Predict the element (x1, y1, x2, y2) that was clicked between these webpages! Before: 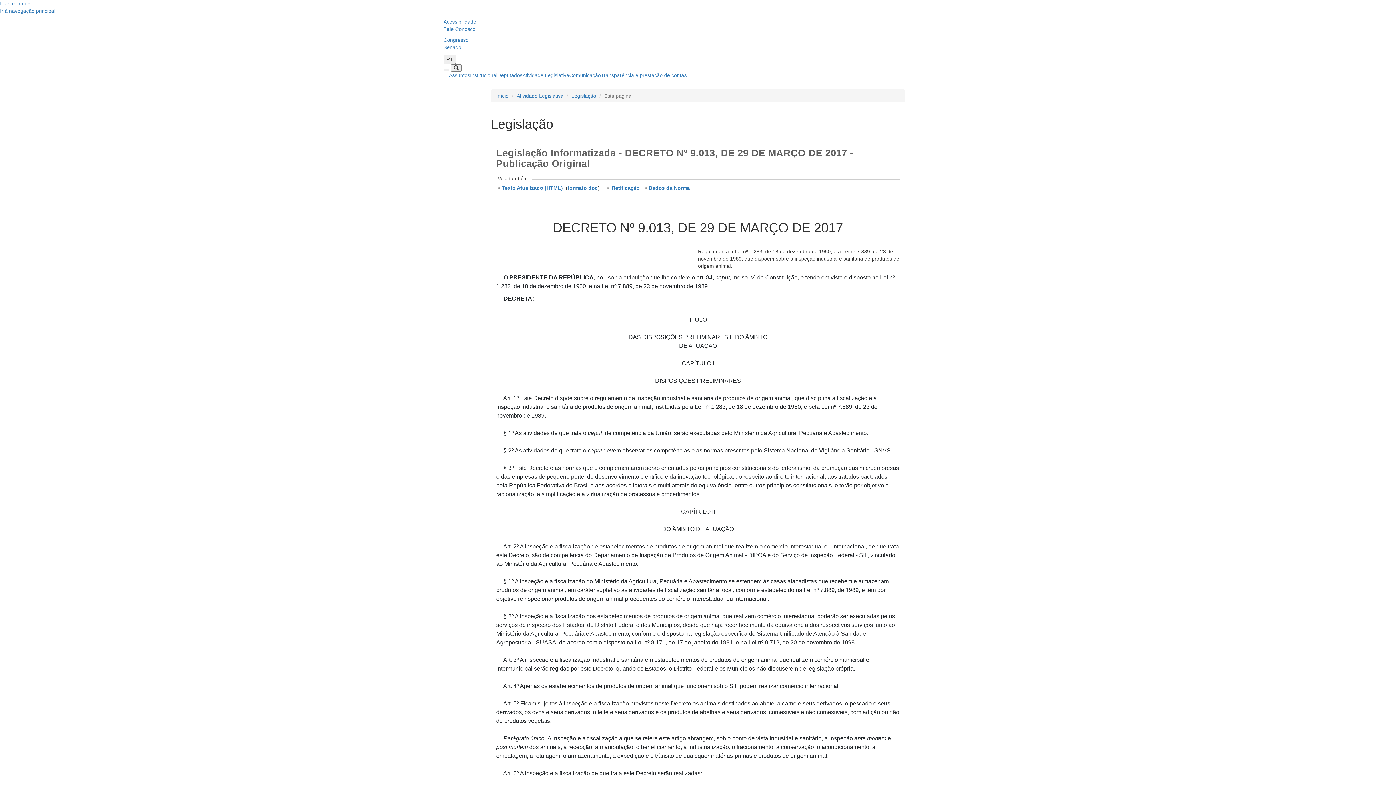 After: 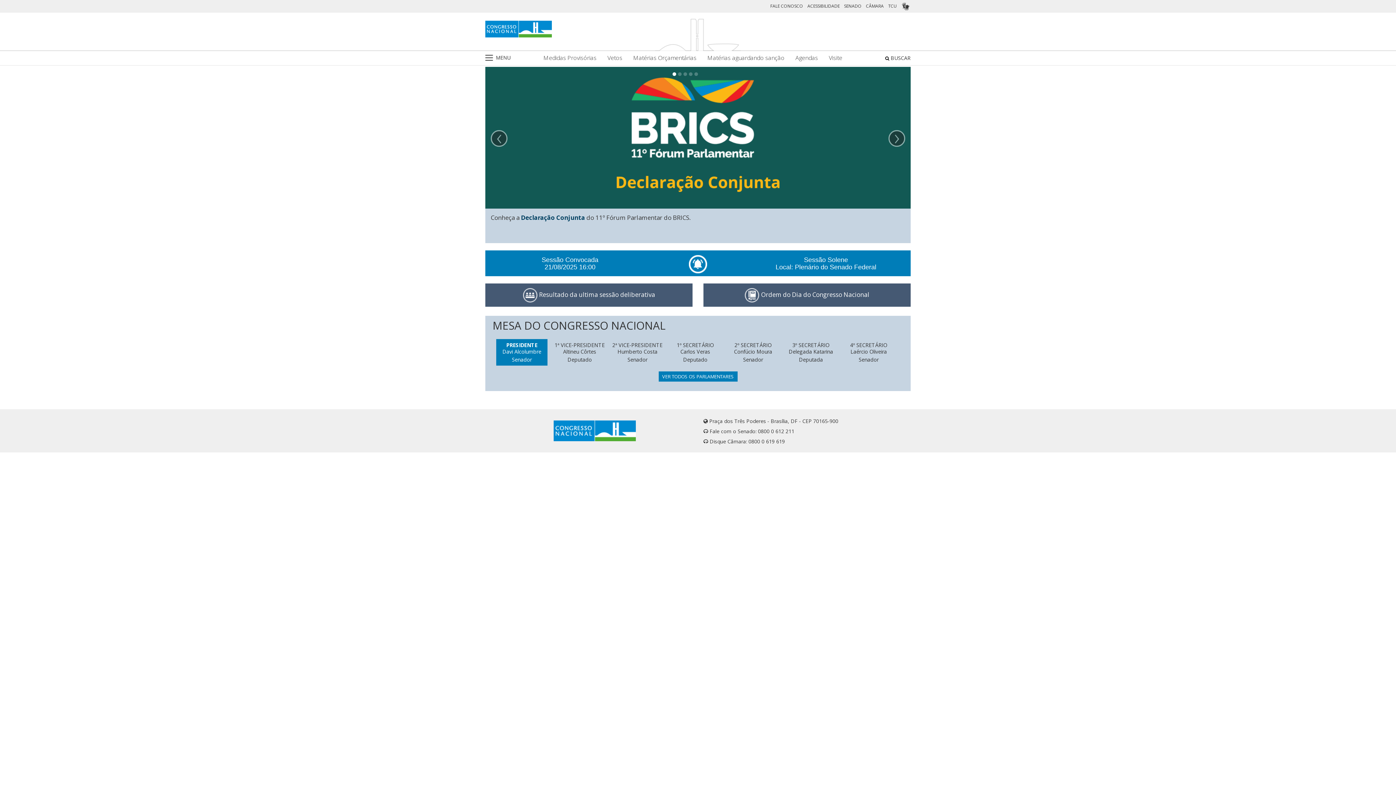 Action: label: Congresso bbox: (443, 37, 468, 42)